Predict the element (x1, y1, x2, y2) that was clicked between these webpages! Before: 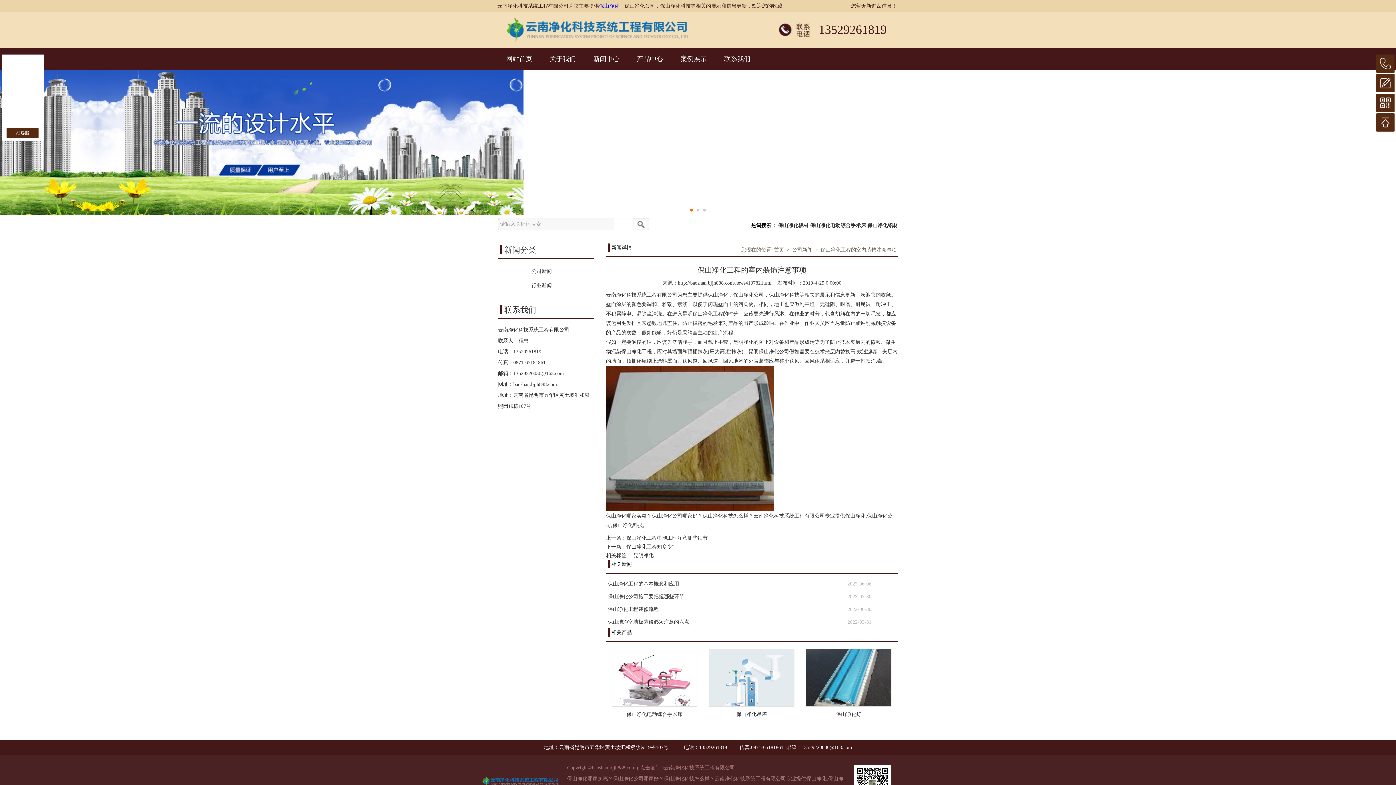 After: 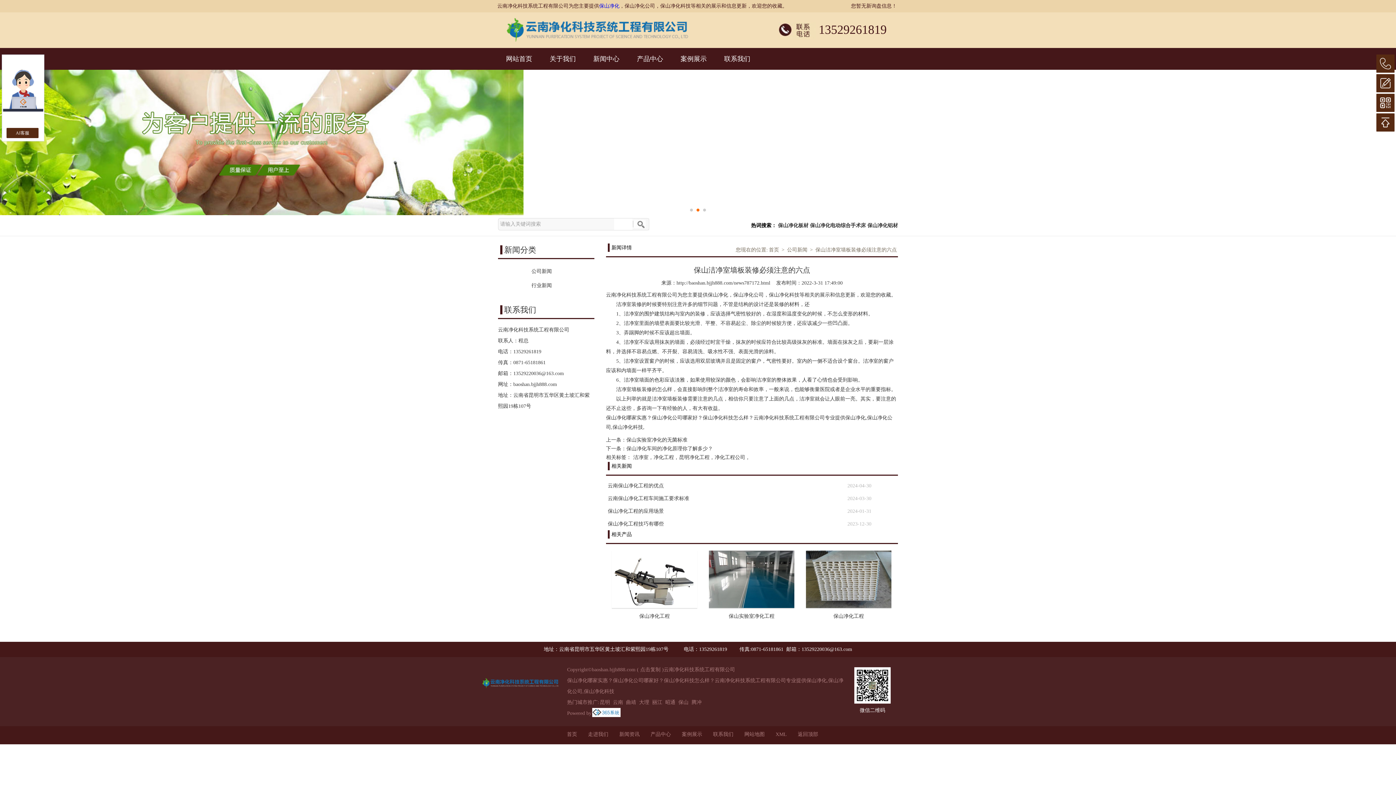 Action: bbox: (608, 616, 689, 628) label: 保山洁净室墙板装修必须注意的六点